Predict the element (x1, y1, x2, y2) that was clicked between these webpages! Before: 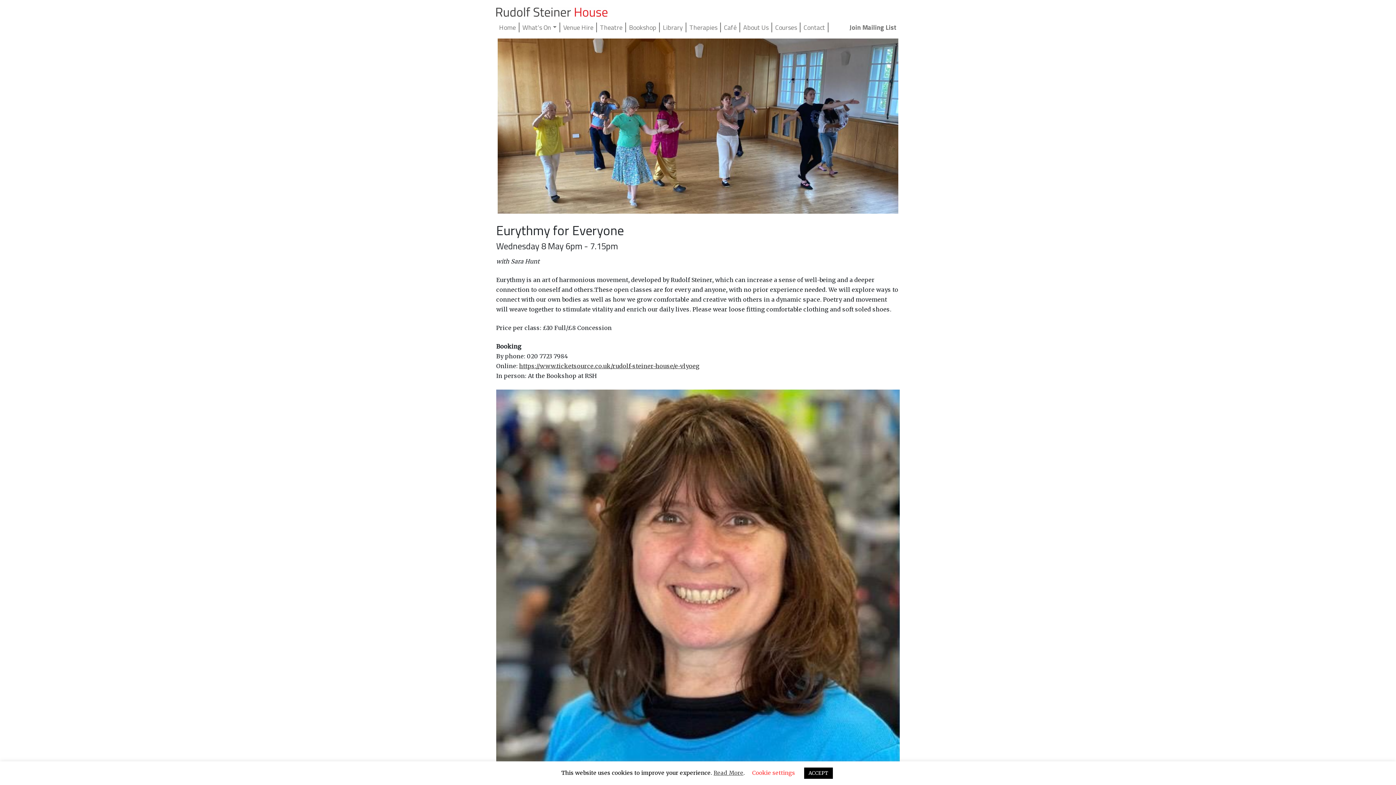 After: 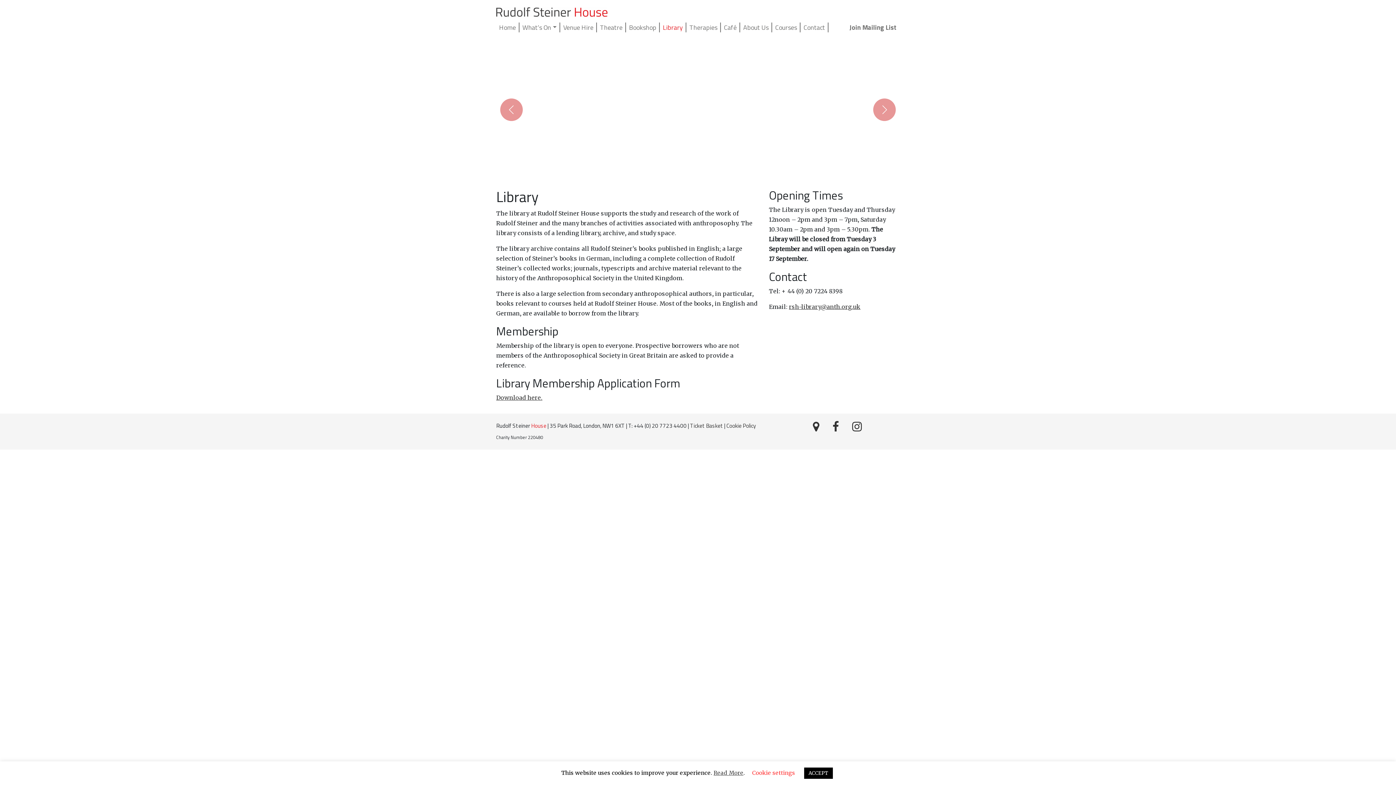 Action: label: Library bbox: (660, 22, 686, 32)